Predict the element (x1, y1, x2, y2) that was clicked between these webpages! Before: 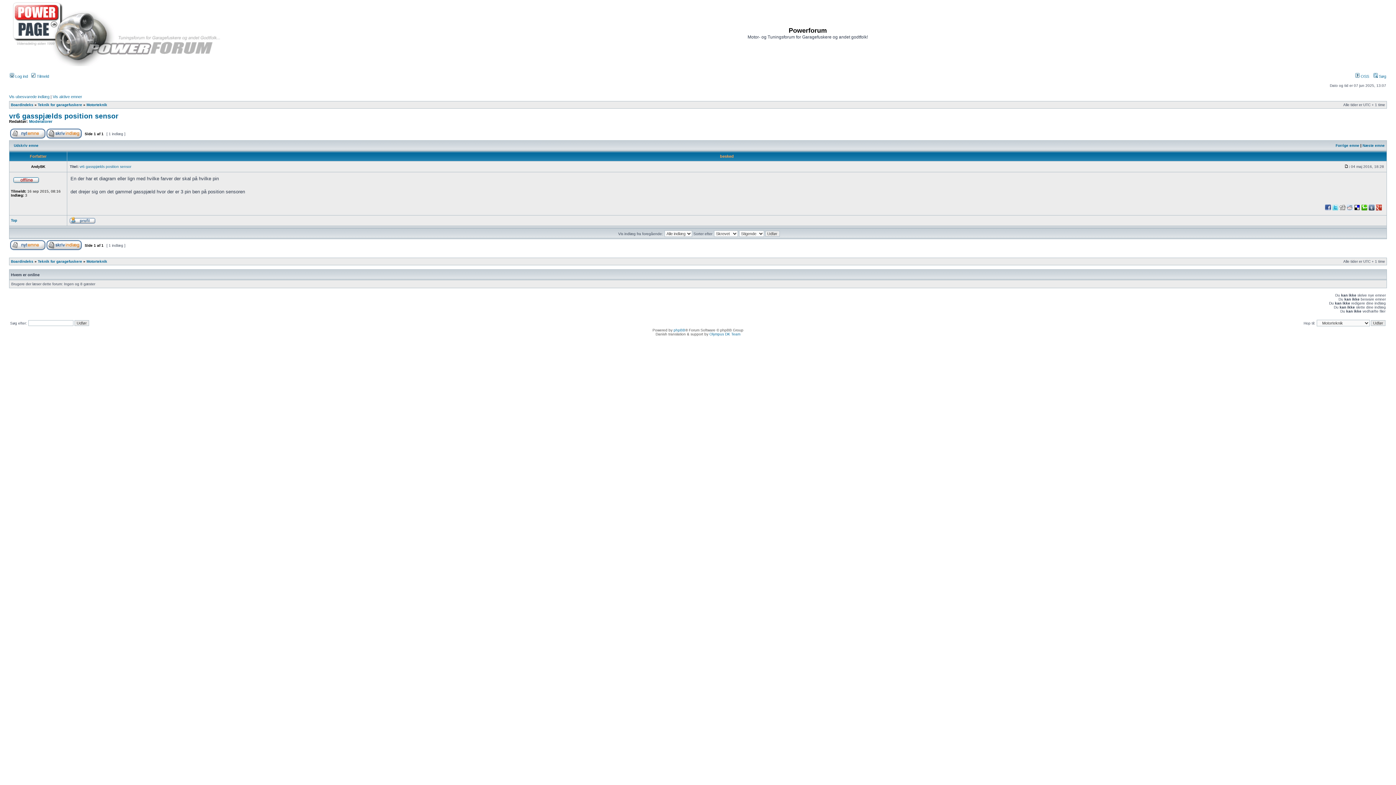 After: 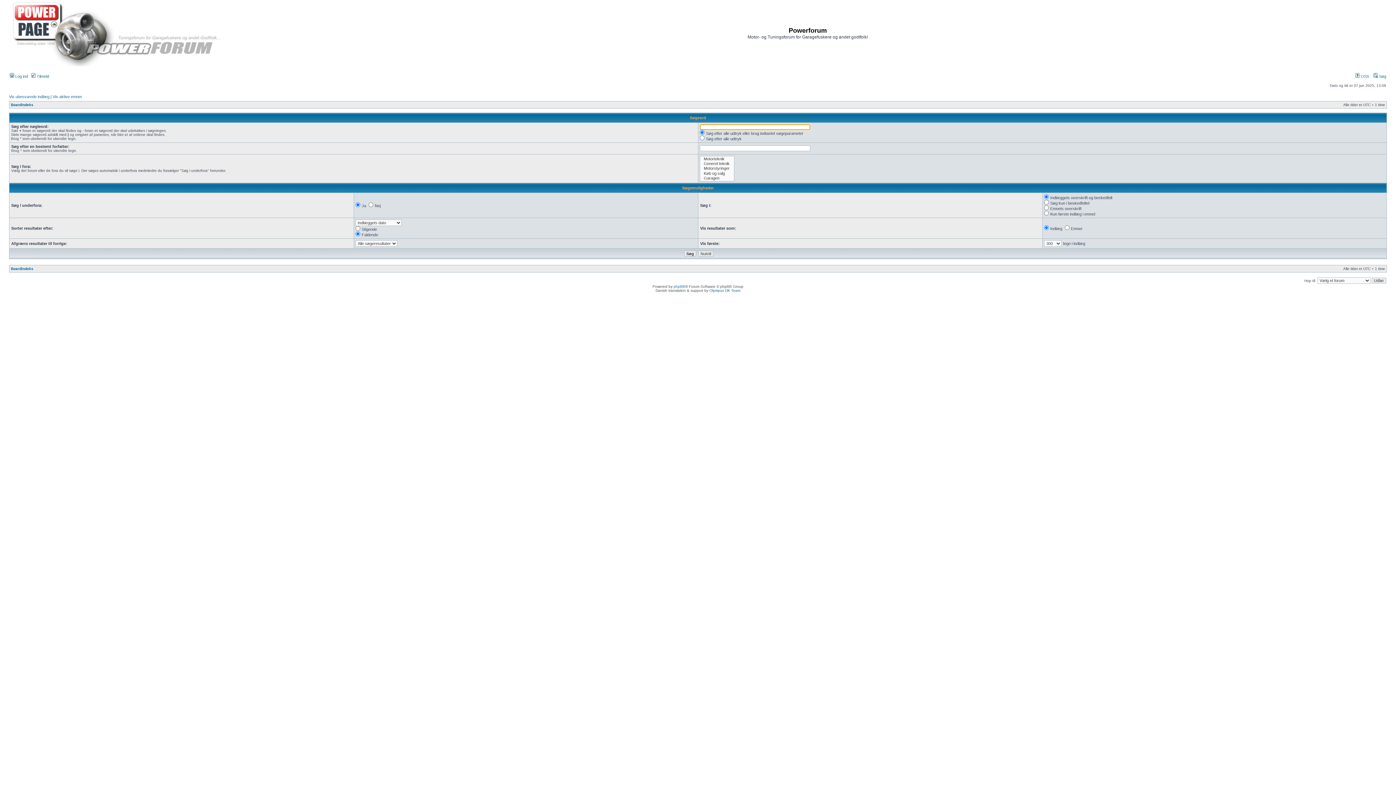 Action: label:  Søg bbox: (1373, 74, 1386, 78)